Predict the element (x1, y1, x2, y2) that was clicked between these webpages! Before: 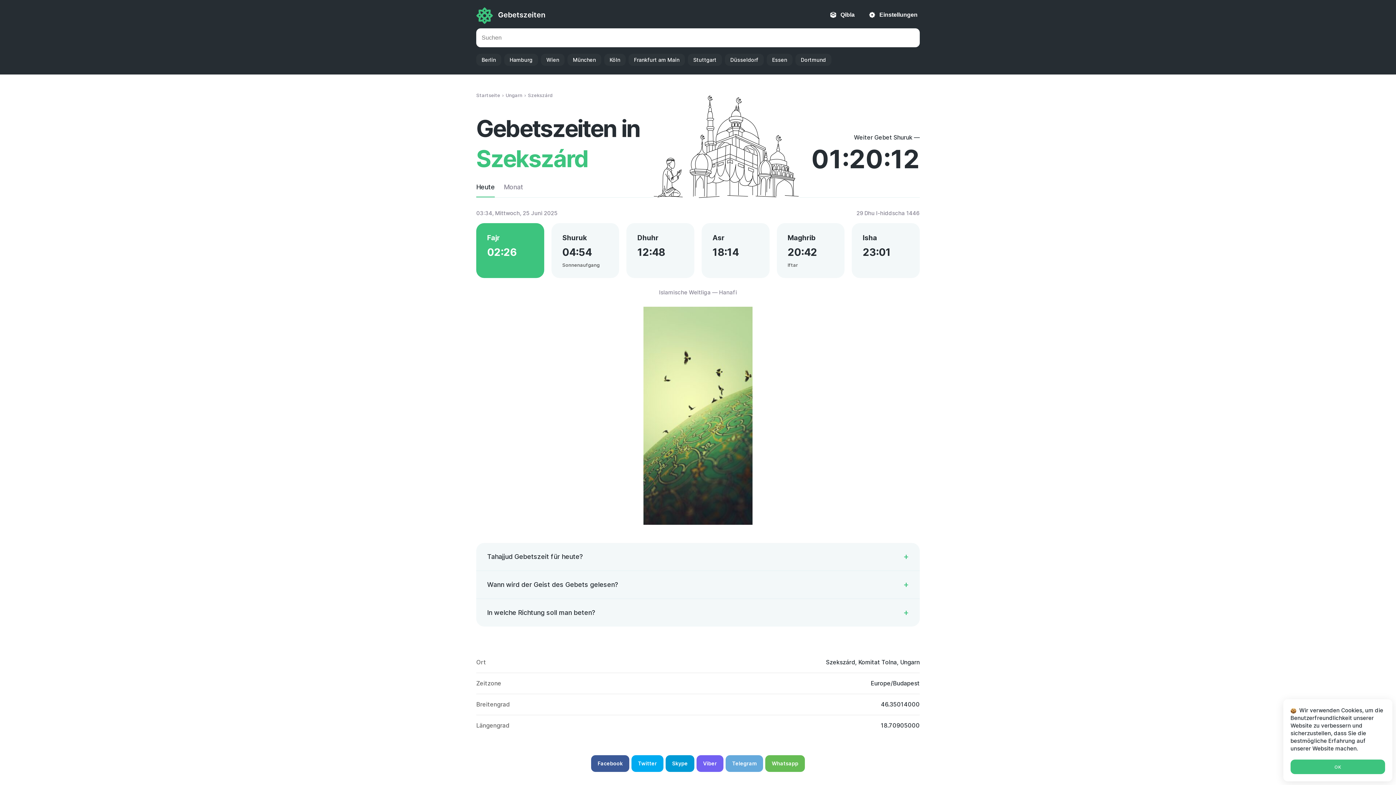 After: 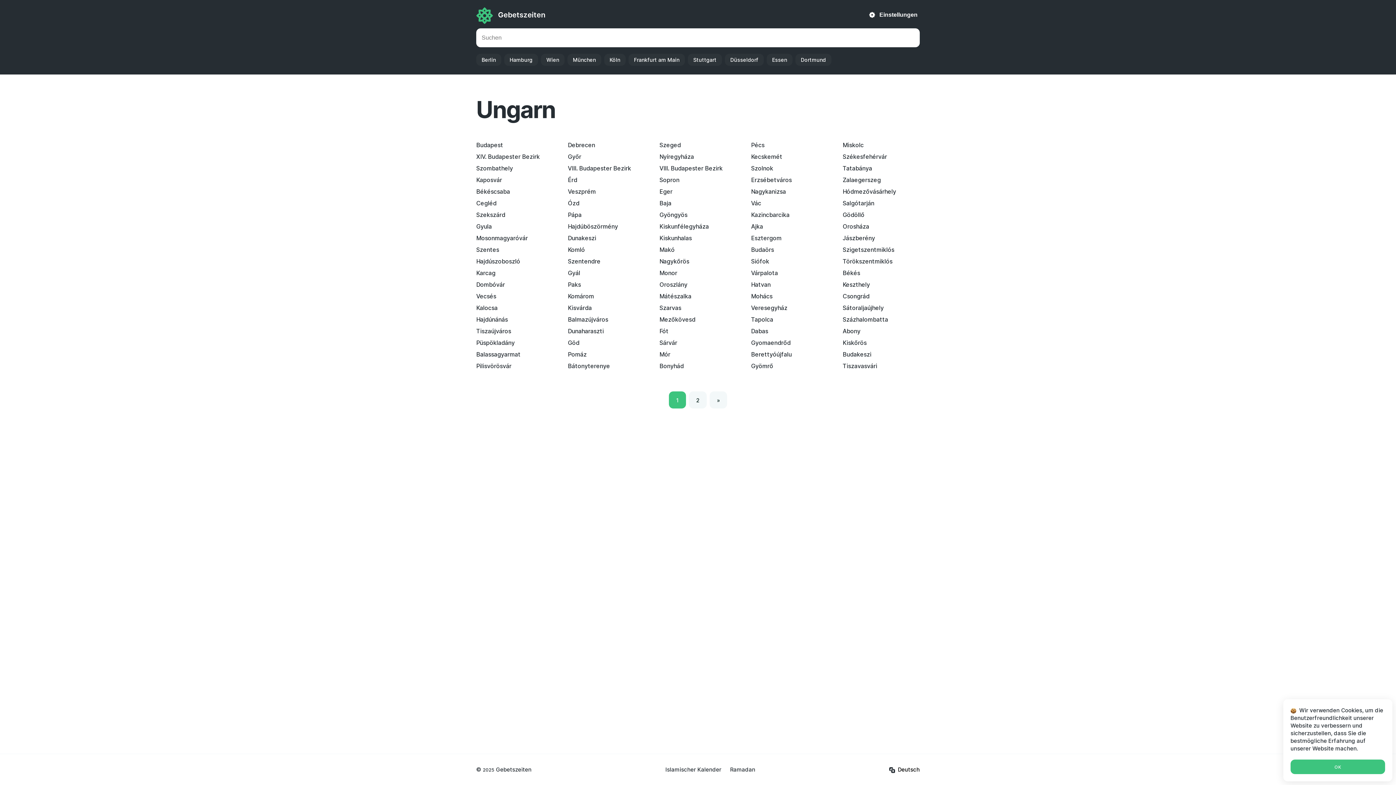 Action: bbox: (505, 92, 522, 98) label: Ungarn